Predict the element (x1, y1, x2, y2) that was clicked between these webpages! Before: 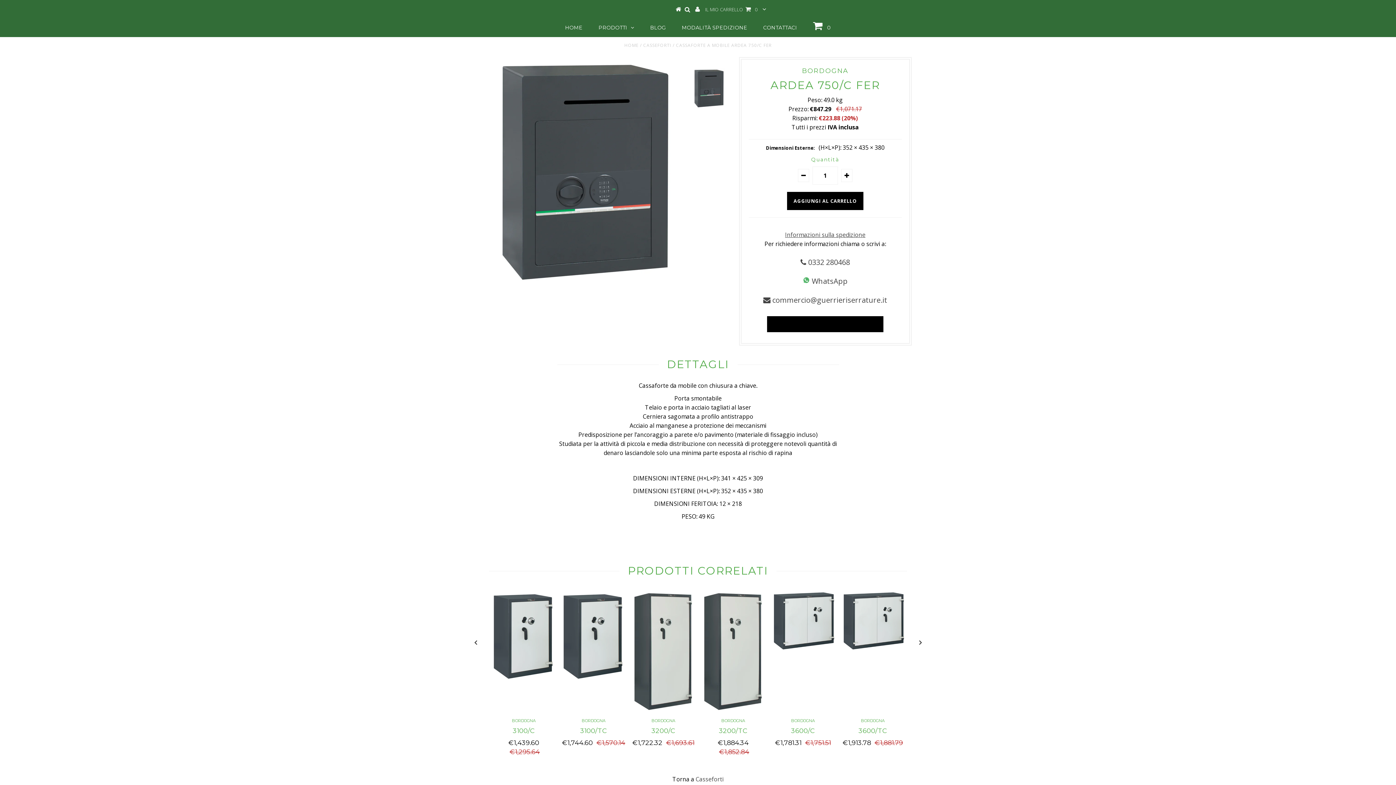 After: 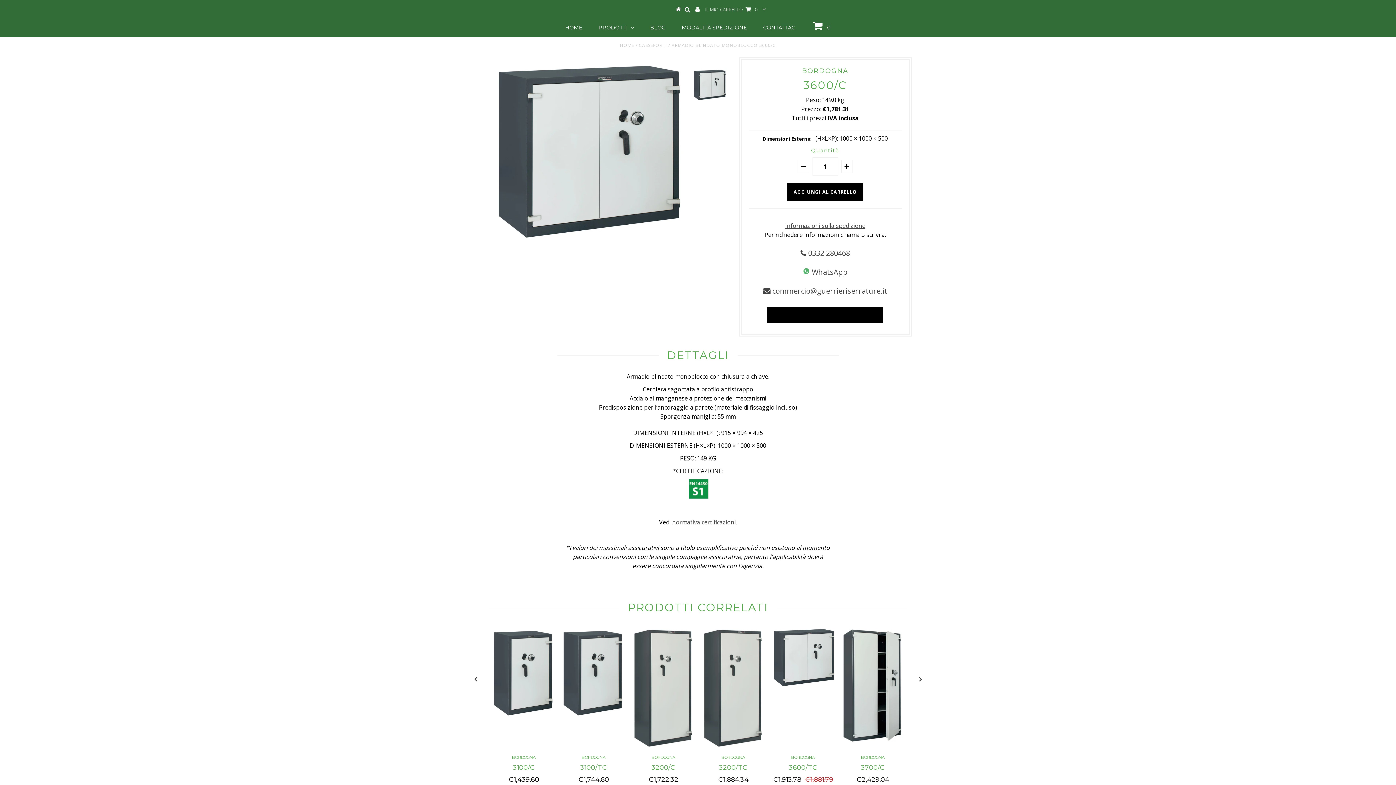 Action: bbox: (770, 644, 836, 652)